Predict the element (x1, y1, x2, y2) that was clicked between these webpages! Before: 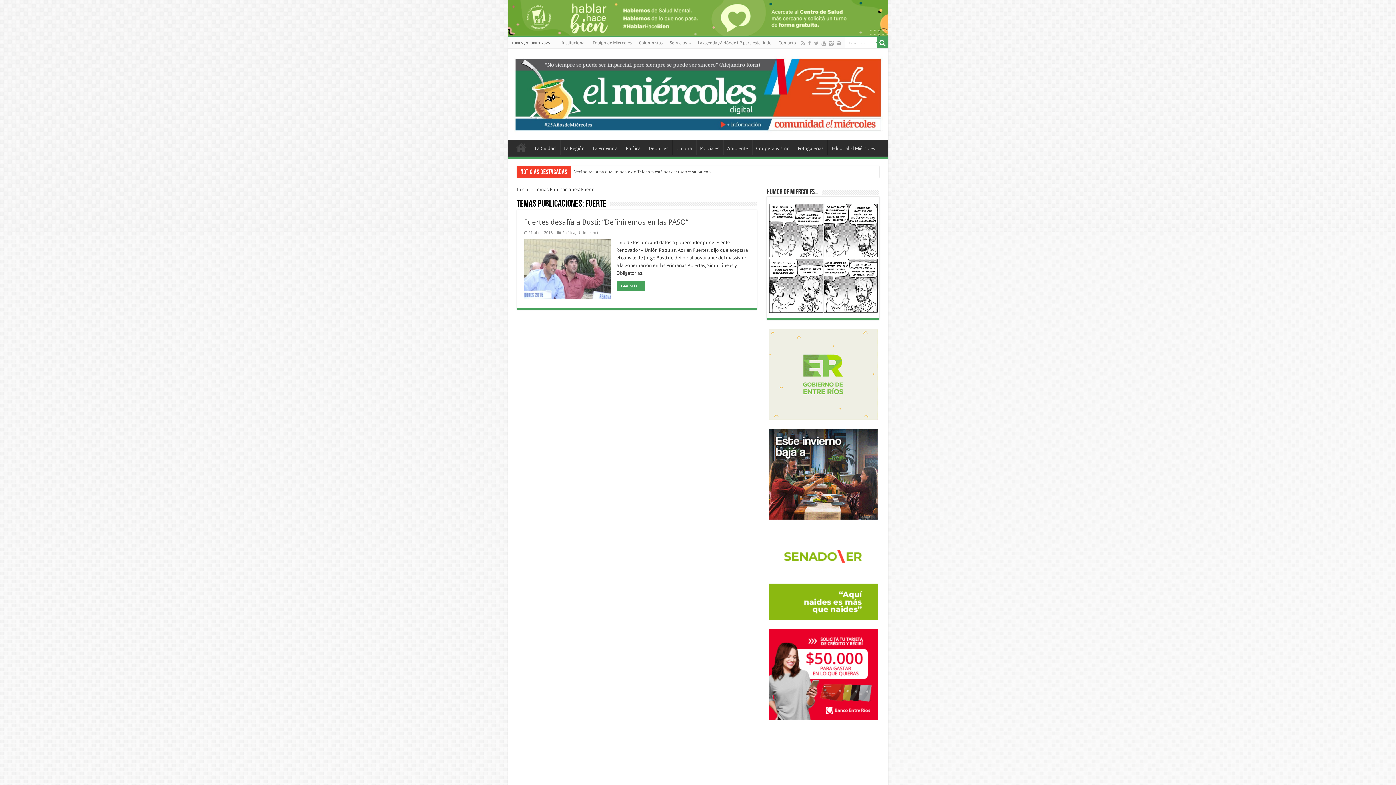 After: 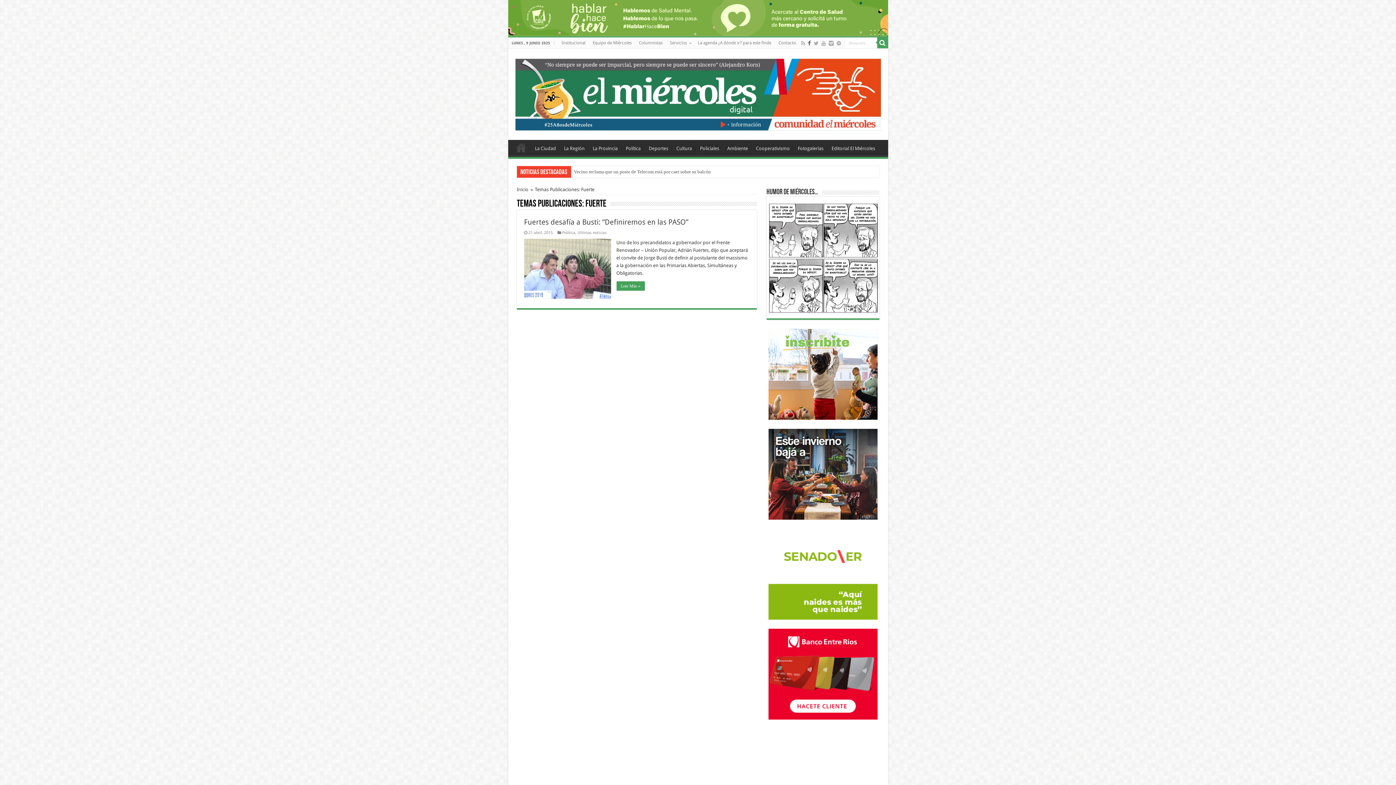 Action: bbox: (807, 38, 811, 47)